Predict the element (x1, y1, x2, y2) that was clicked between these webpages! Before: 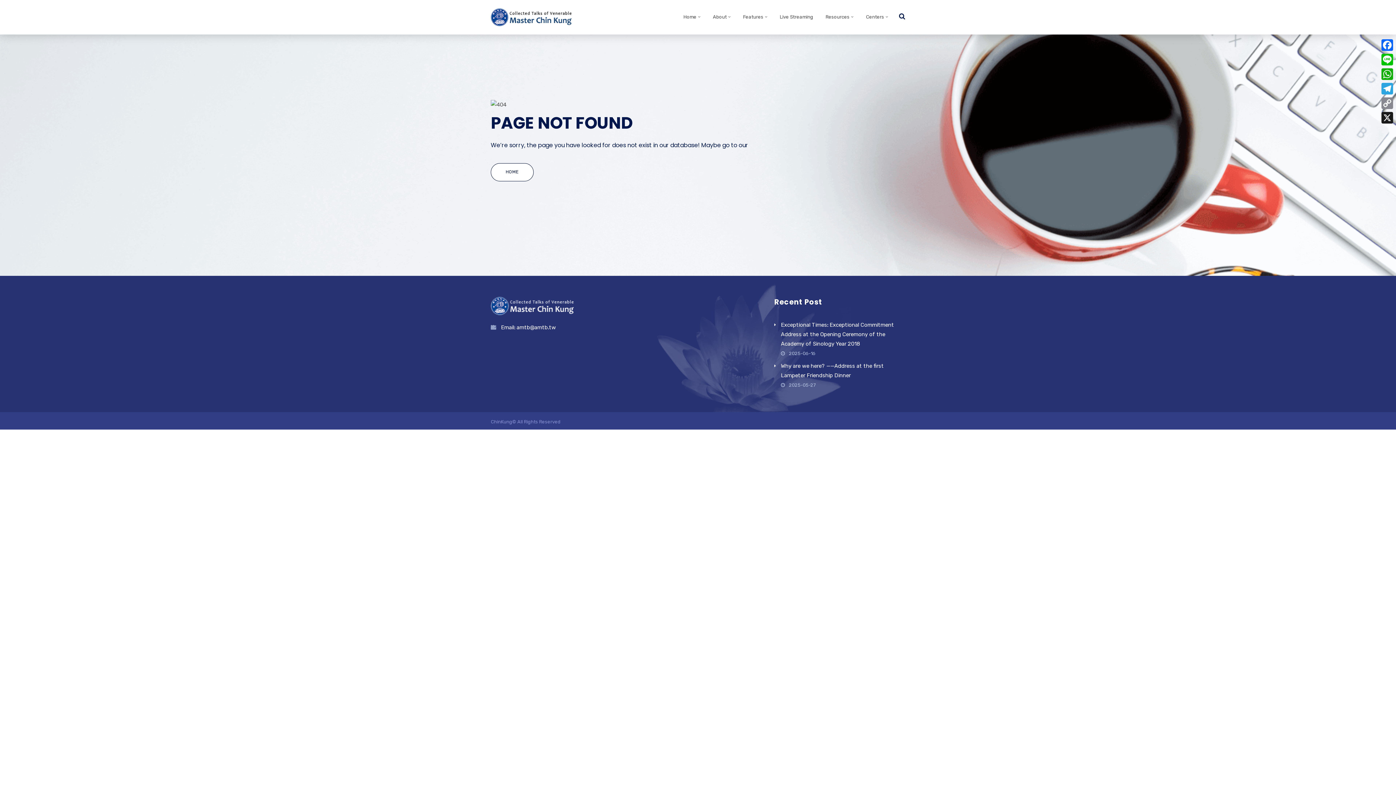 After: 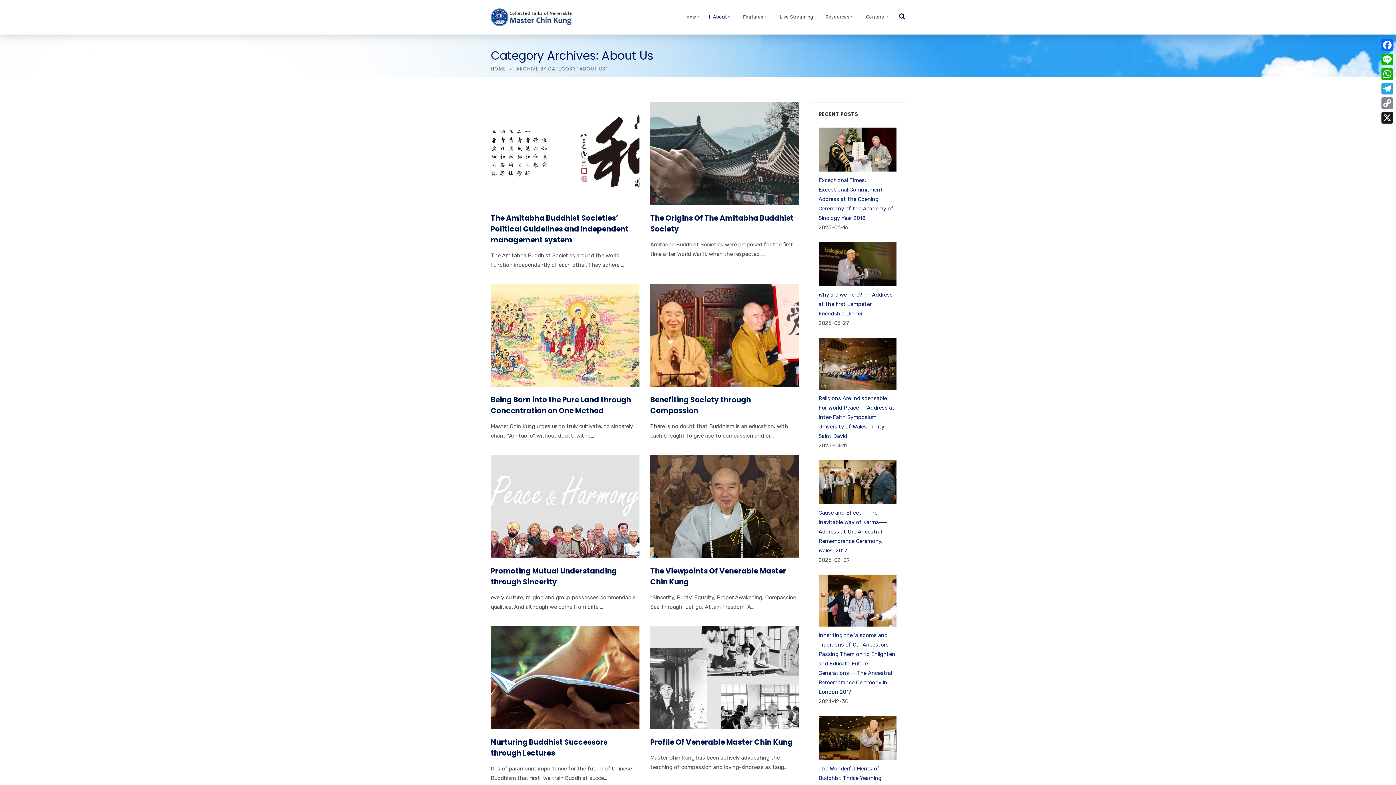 Action: label: About bbox: (709, 12, 730, 25)